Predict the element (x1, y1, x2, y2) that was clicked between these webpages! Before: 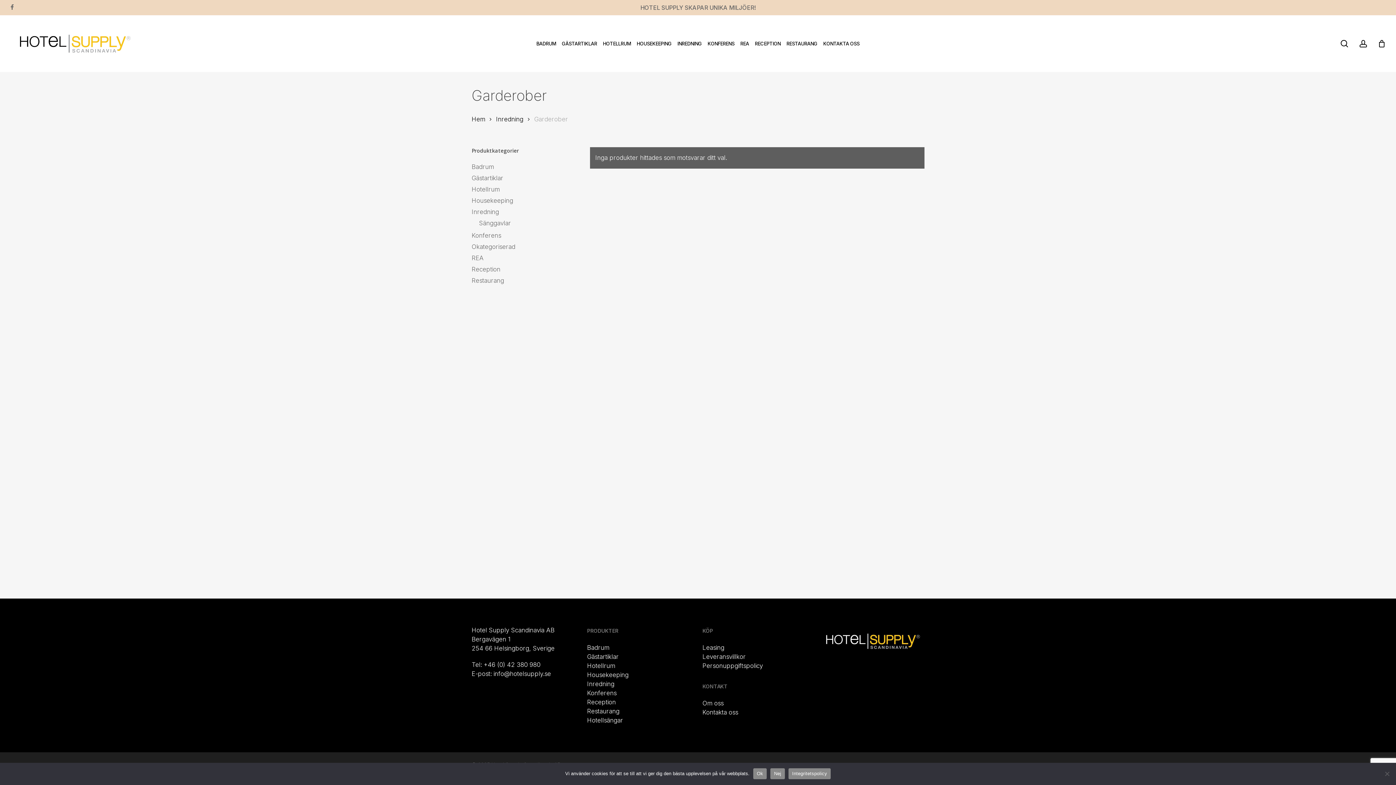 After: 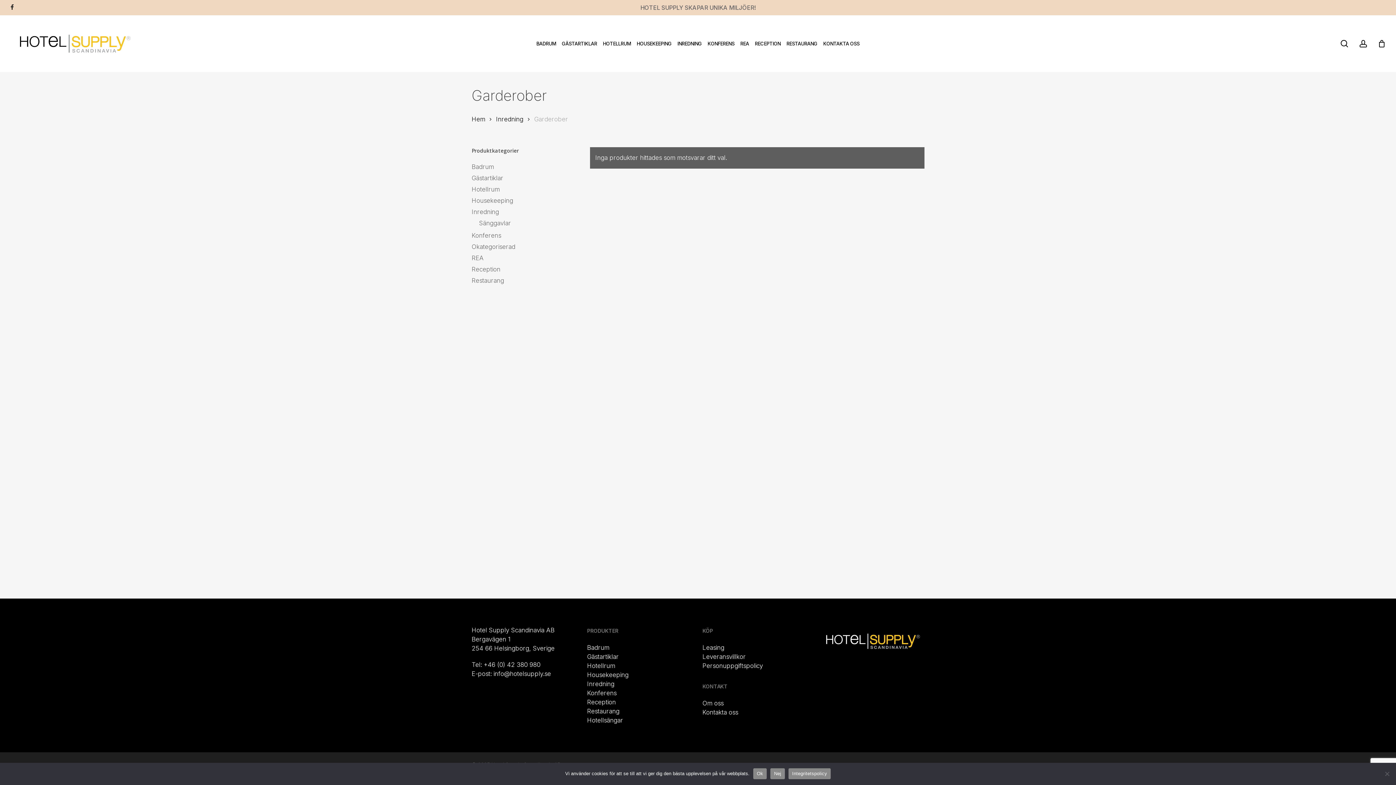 Action: bbox: (10, 2, 13, 12) label: facebook